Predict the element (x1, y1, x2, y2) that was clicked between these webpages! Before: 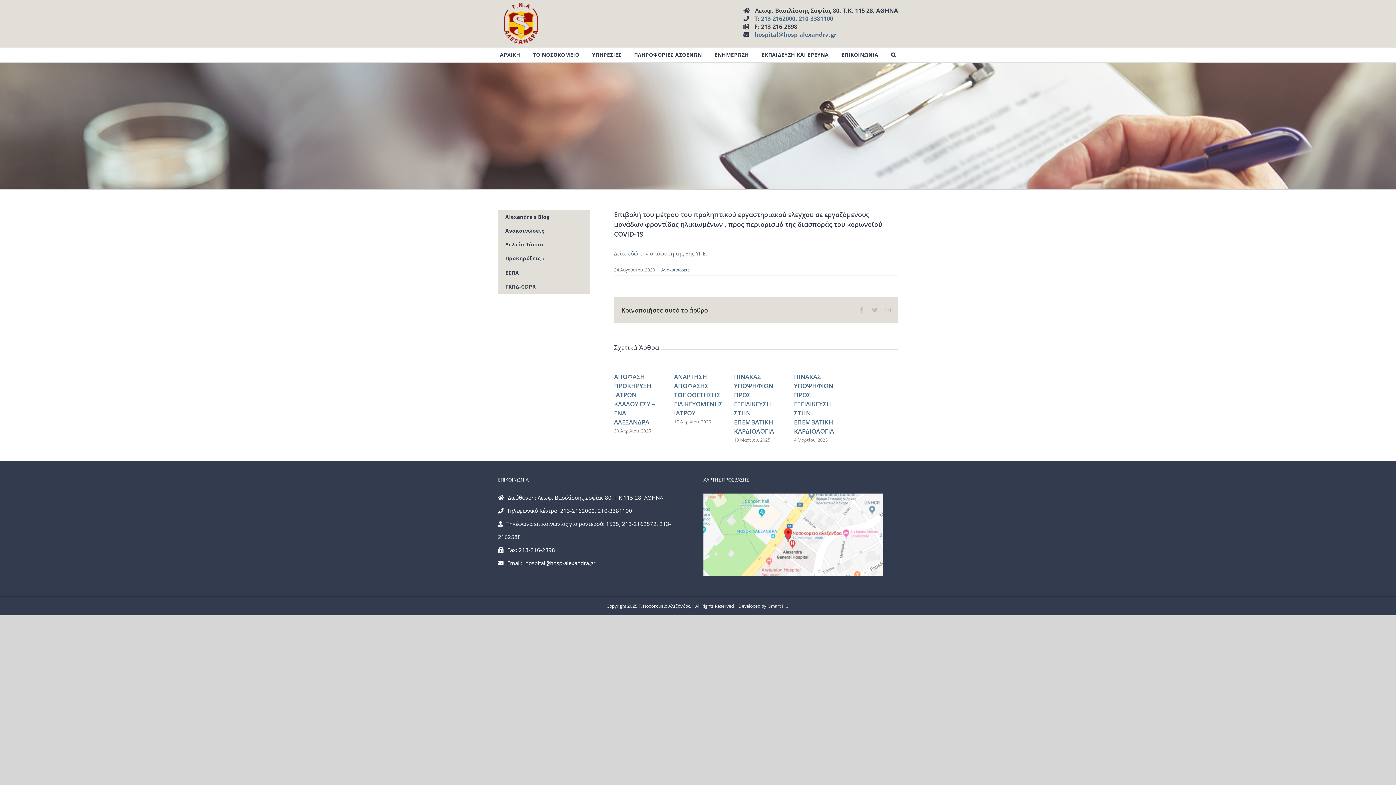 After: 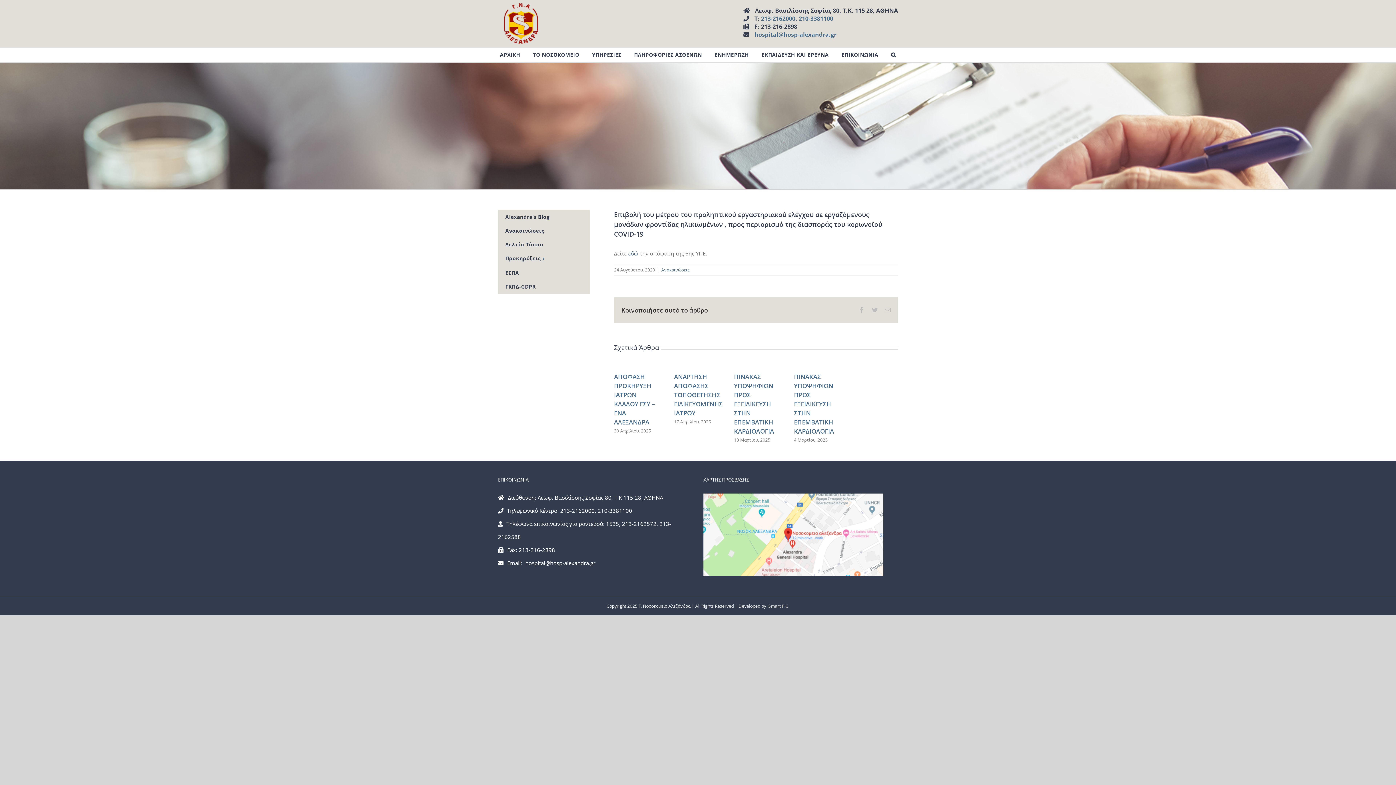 Action: label: εδώ bbox: (628, 249, 638, 257)